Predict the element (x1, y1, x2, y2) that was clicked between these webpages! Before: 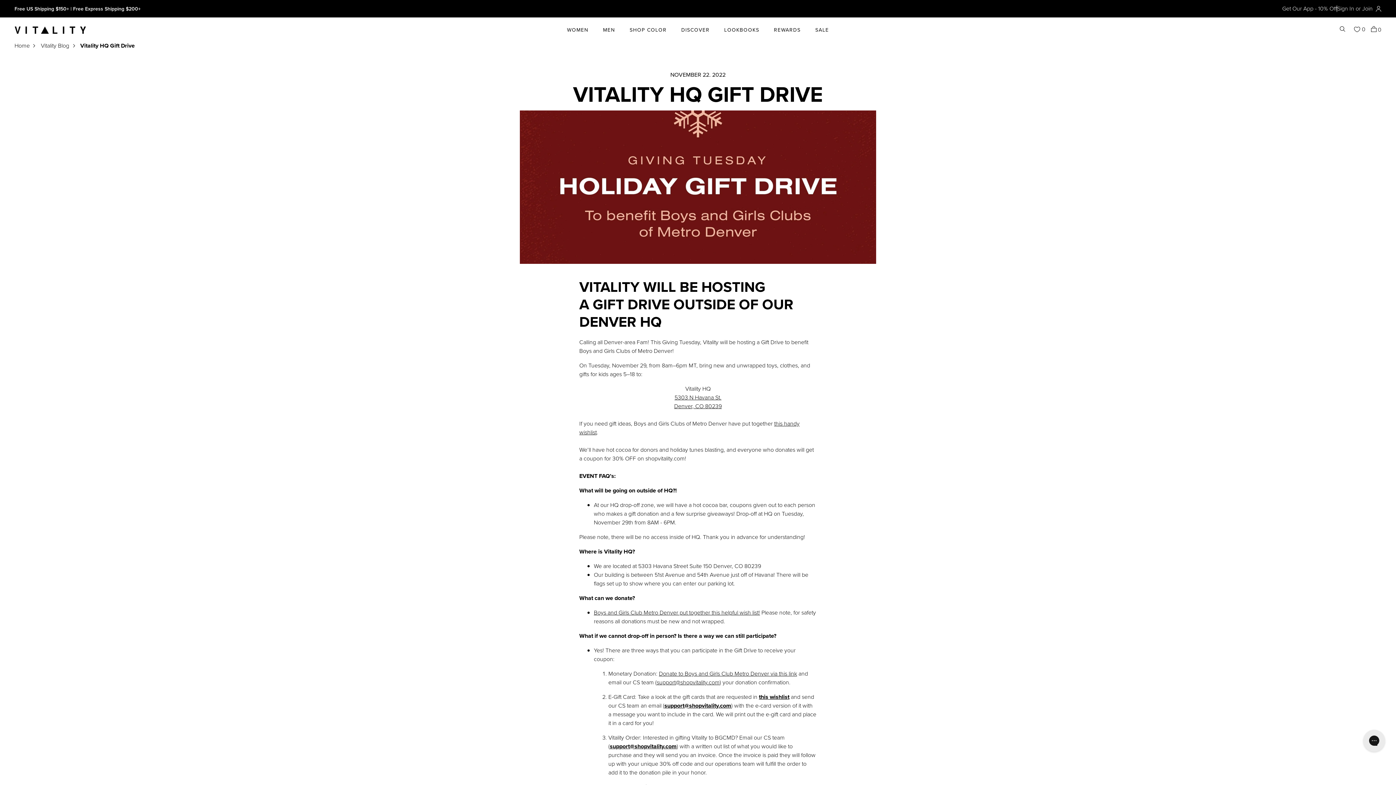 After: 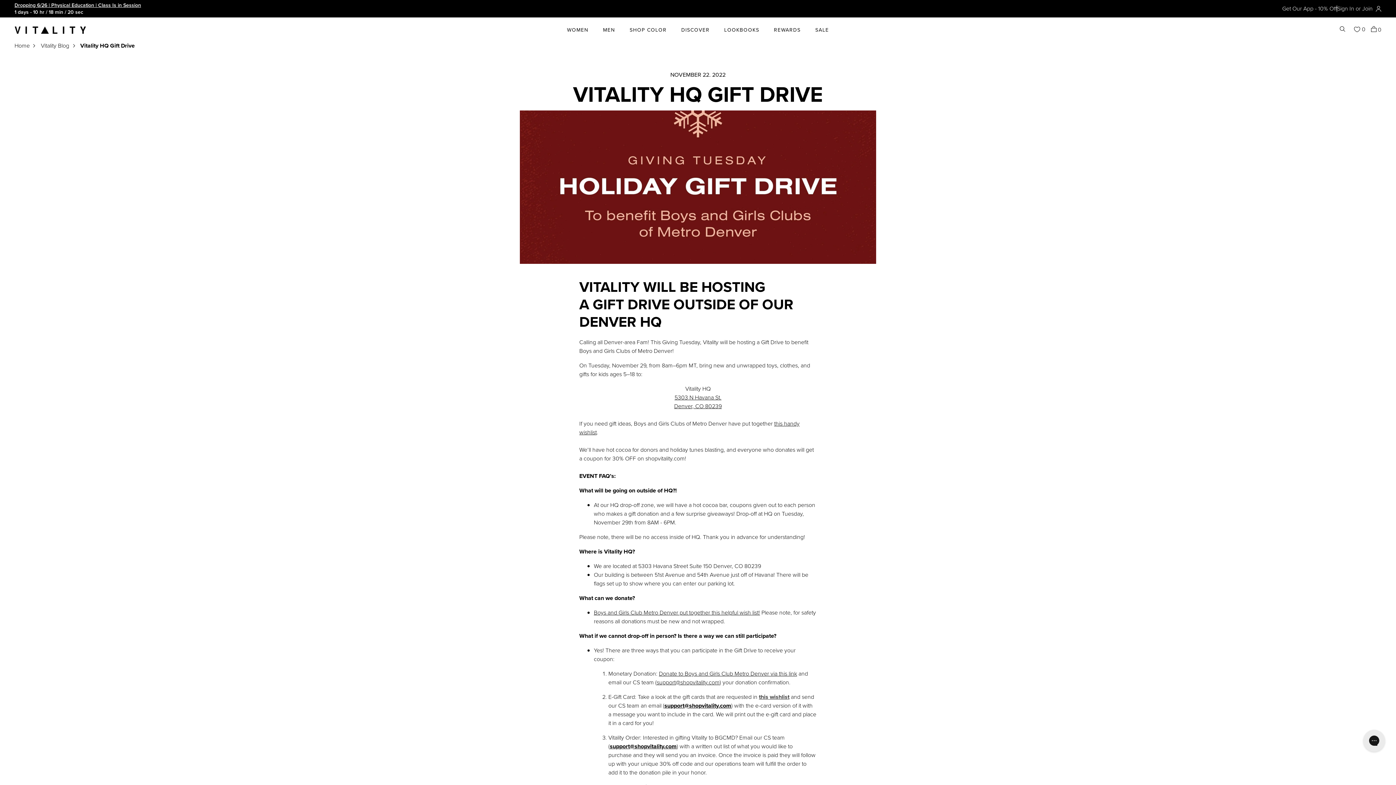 Action: label: this wishlist bbox: (759, 693, 789, 701)